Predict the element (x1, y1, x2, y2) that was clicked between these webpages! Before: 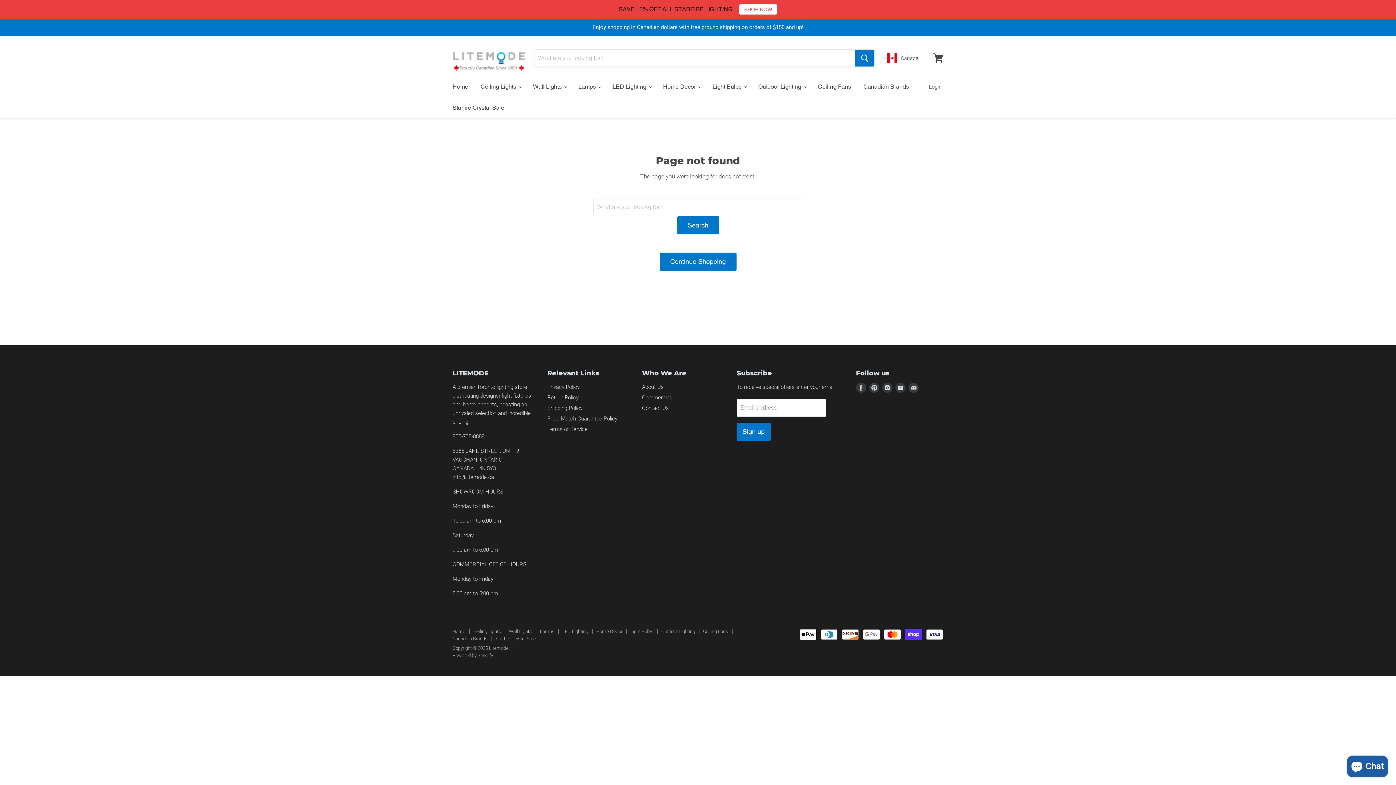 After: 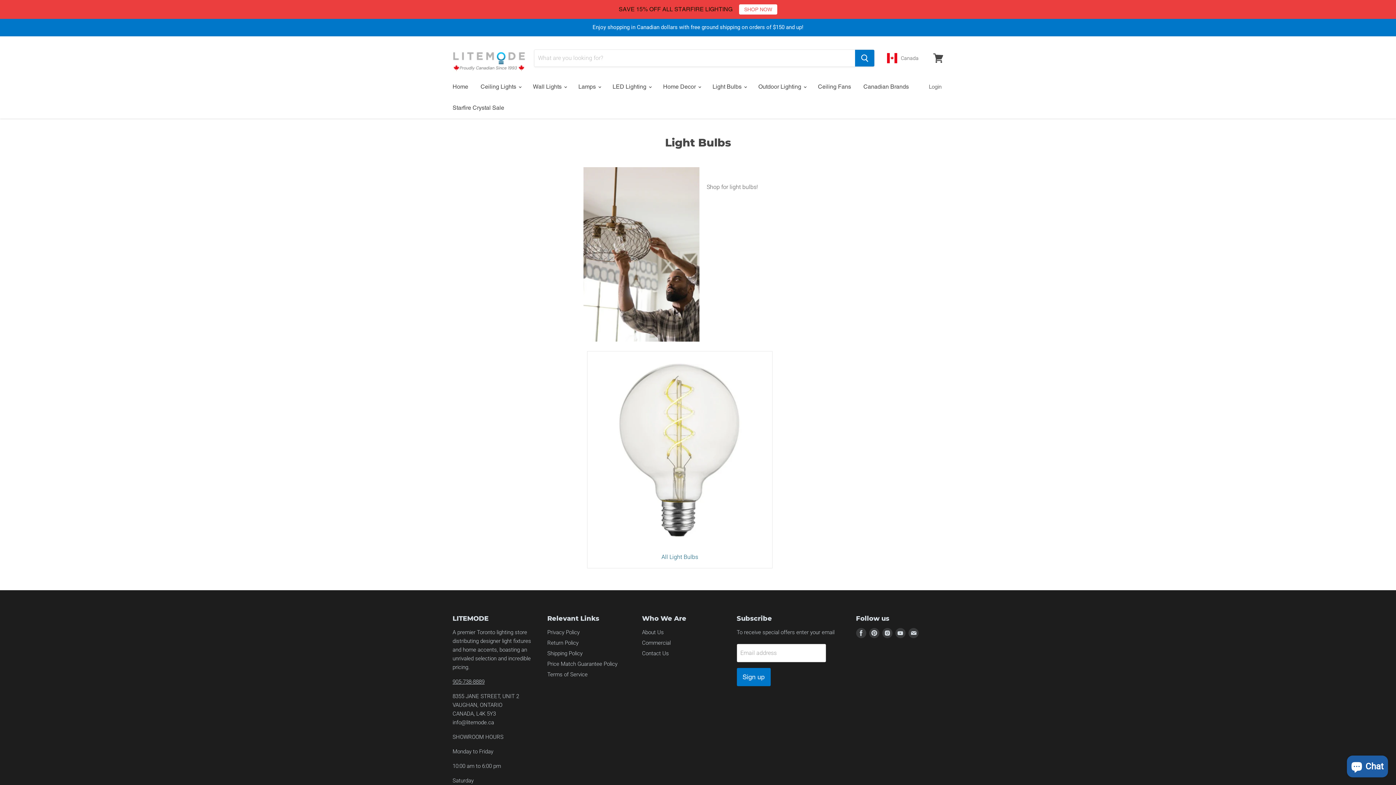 Action: bbox: (630, 629, 653, 634) label: Light Bulbs